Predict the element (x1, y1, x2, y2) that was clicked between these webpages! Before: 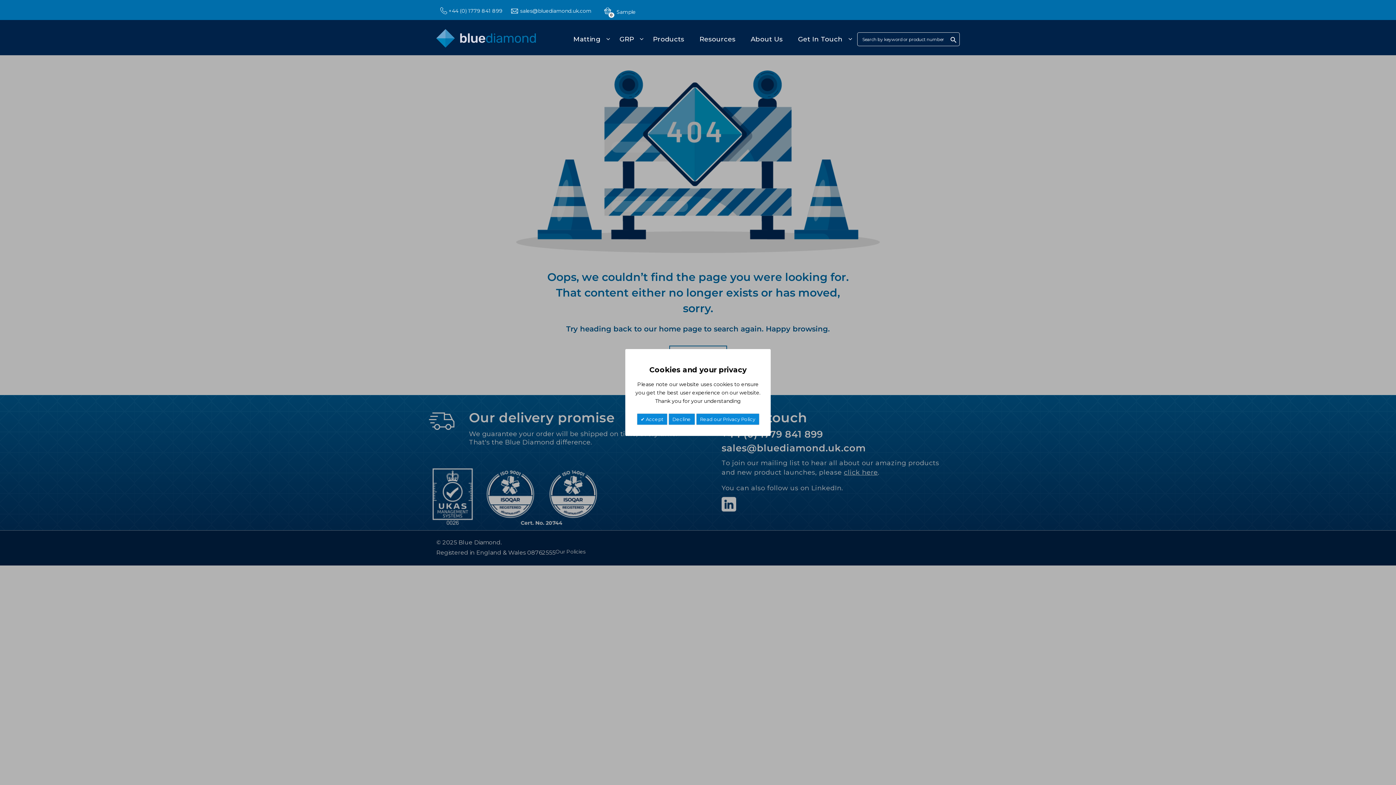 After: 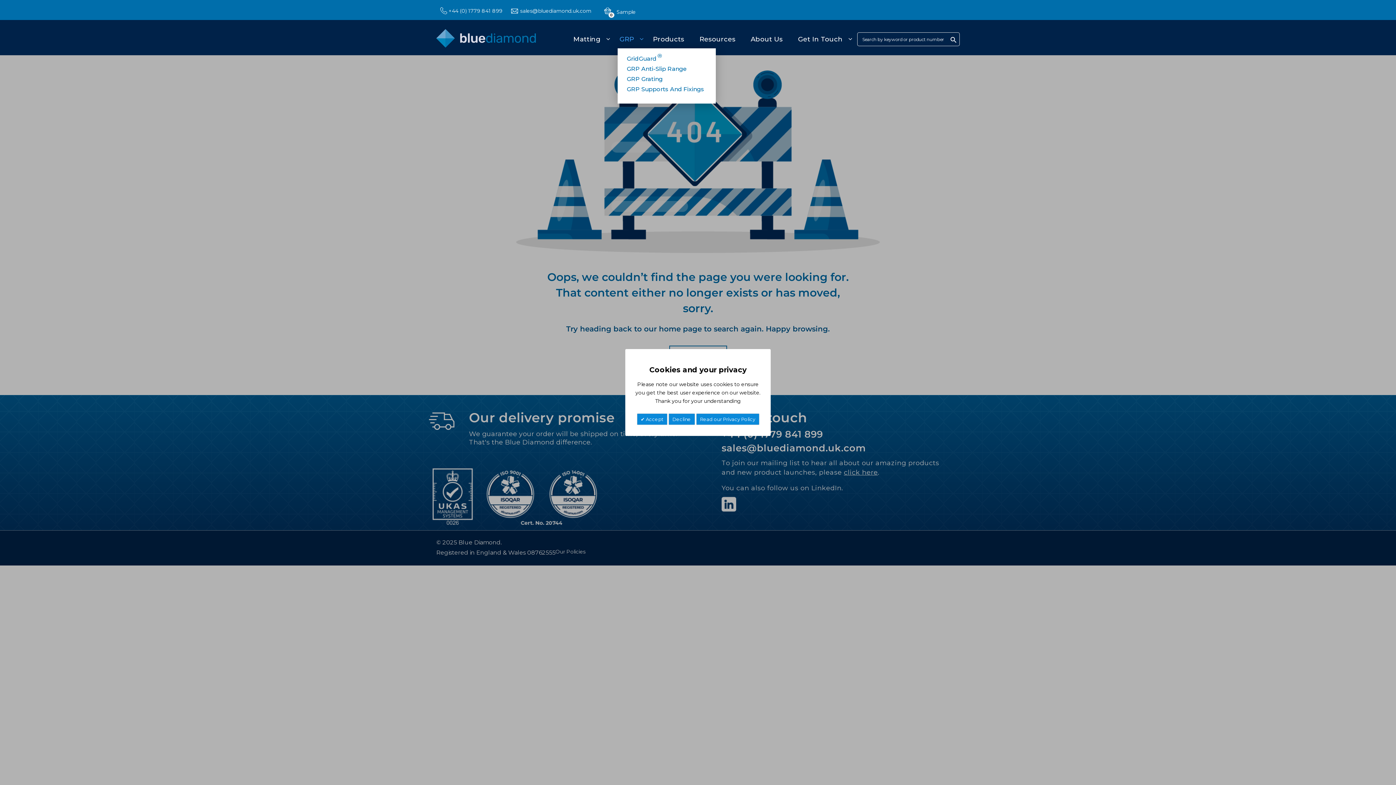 Action: label: GRP bbox: (617, 30, 645, 48)